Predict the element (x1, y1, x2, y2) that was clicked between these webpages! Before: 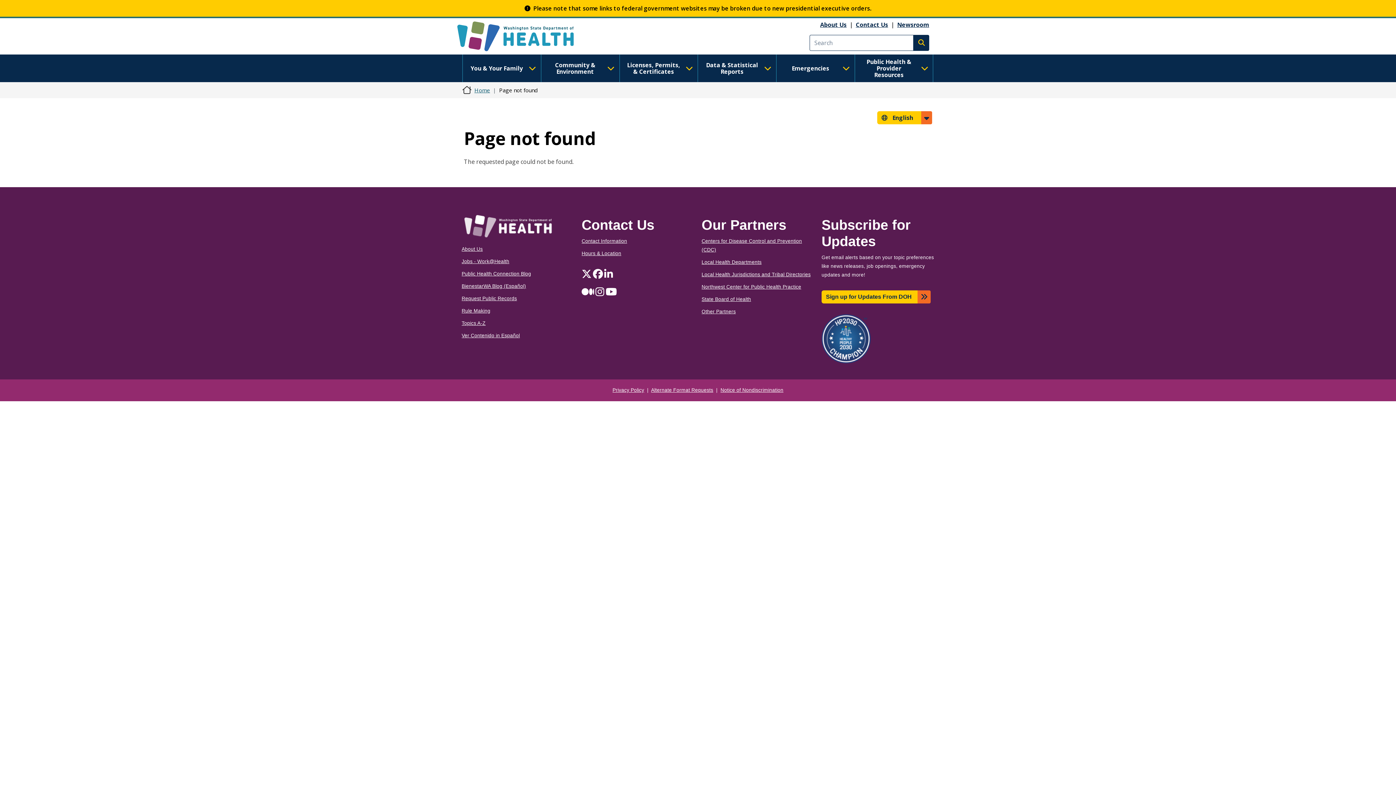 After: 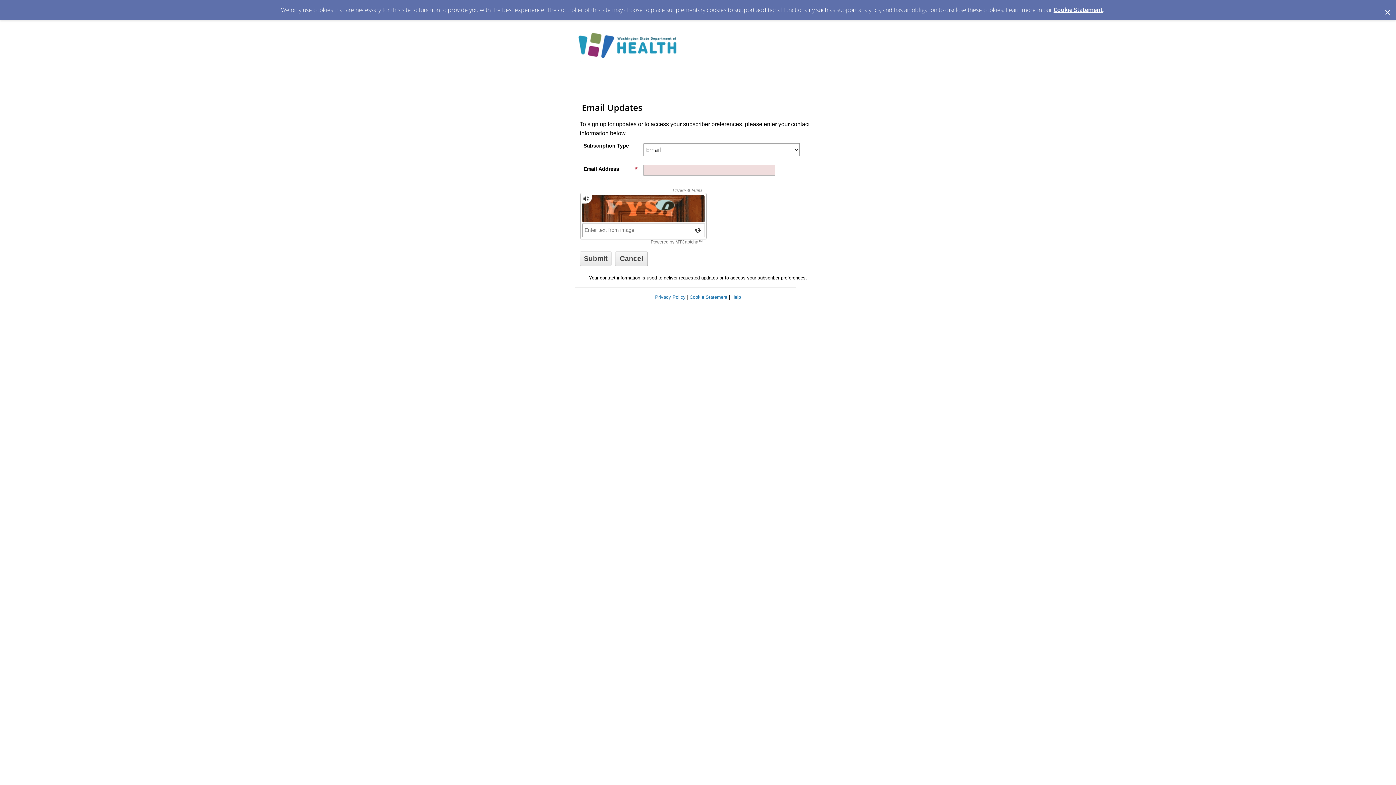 Action: bbox: (821, 290, 930, 303) label: Sign up for Updates From DOH